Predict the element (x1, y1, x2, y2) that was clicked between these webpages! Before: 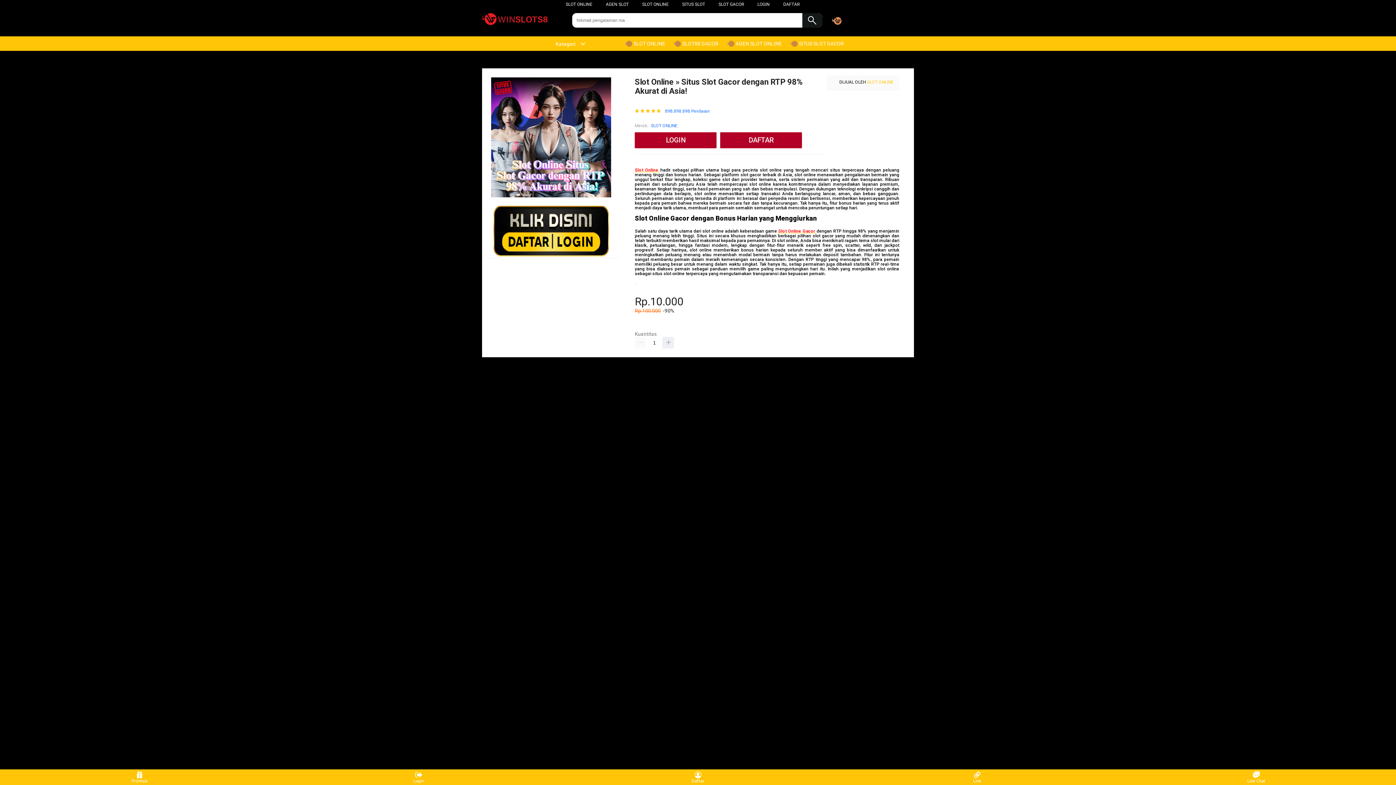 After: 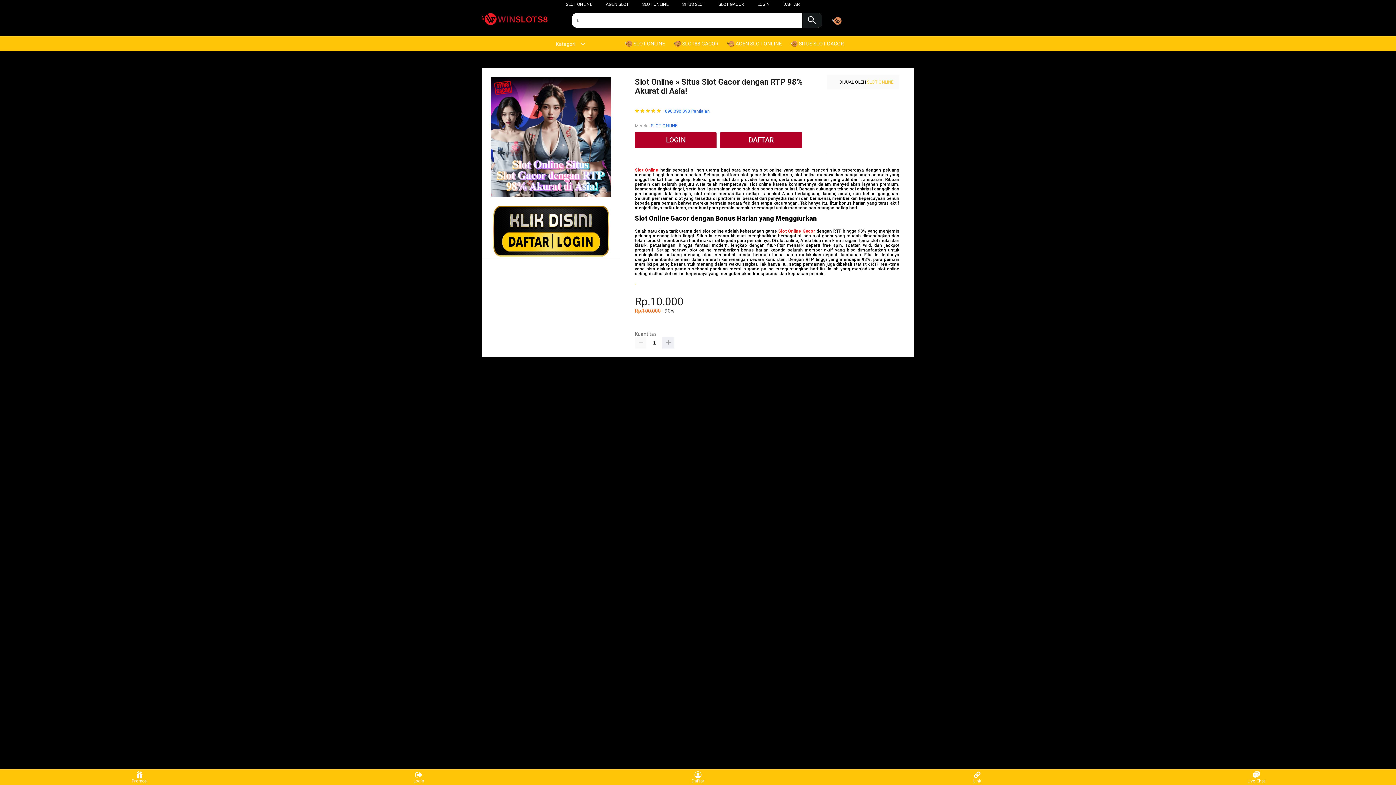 Action: bbox: (665, 108, 709, 113) label: 898.898.898 Penilaian